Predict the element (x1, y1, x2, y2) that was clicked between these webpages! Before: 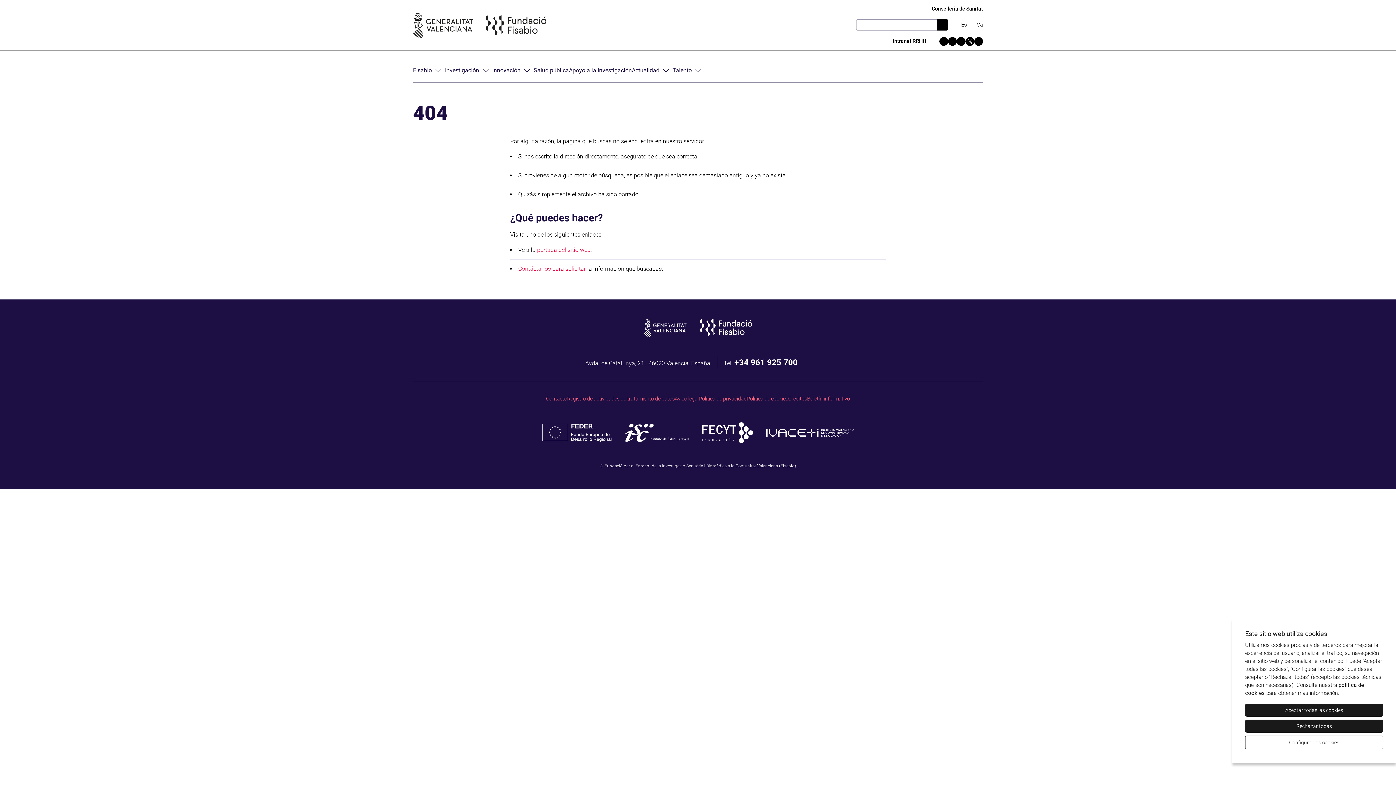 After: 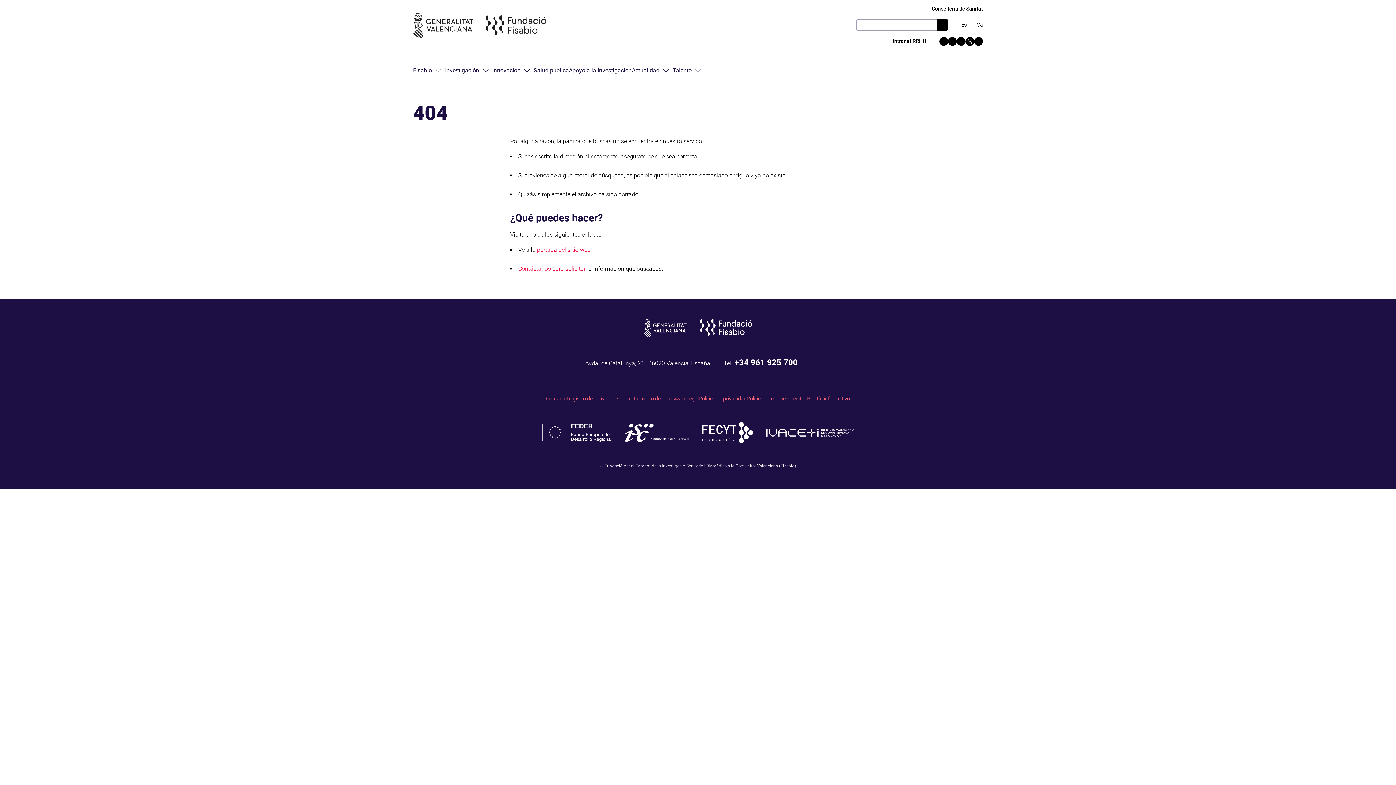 Action: bbox: (1245, 704, 1383, 717) label: Aceptar todas las cookies